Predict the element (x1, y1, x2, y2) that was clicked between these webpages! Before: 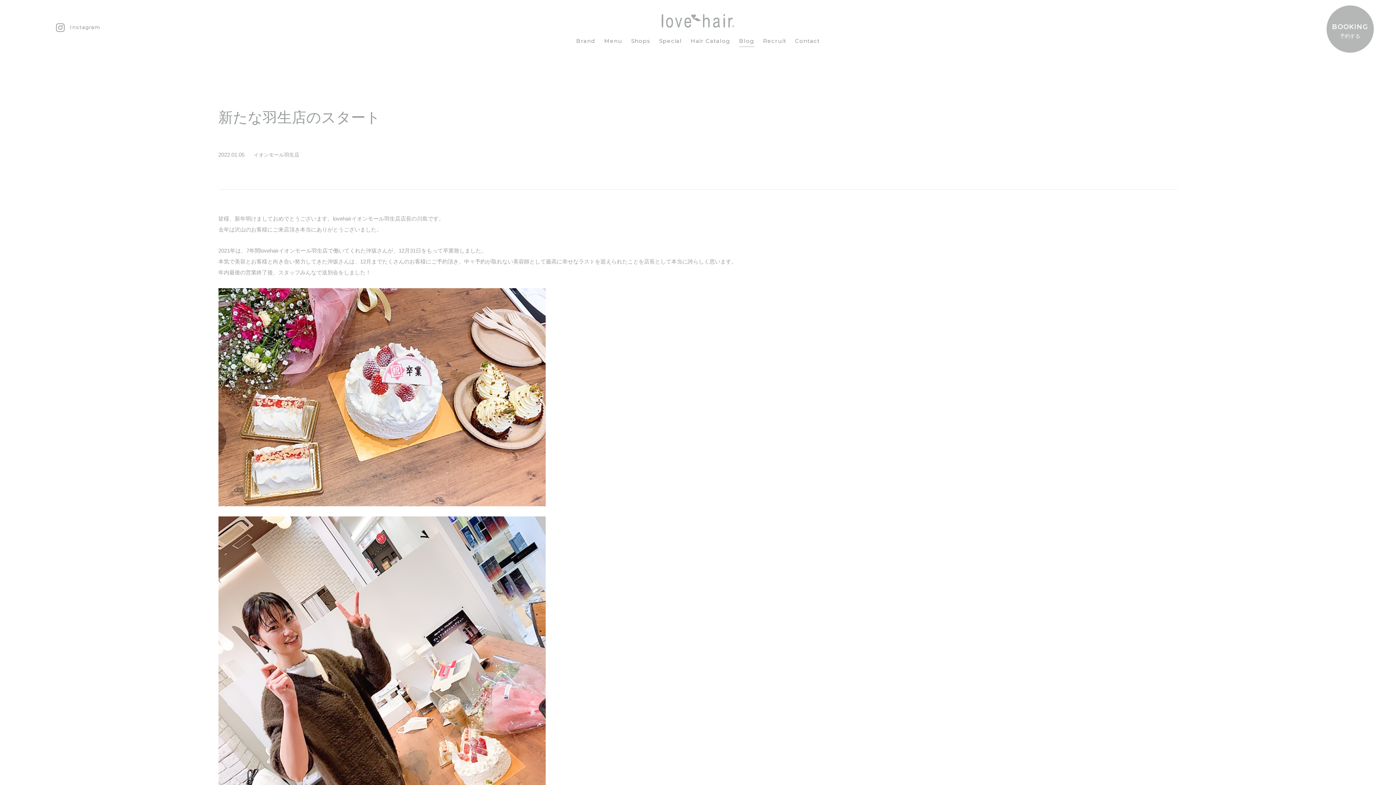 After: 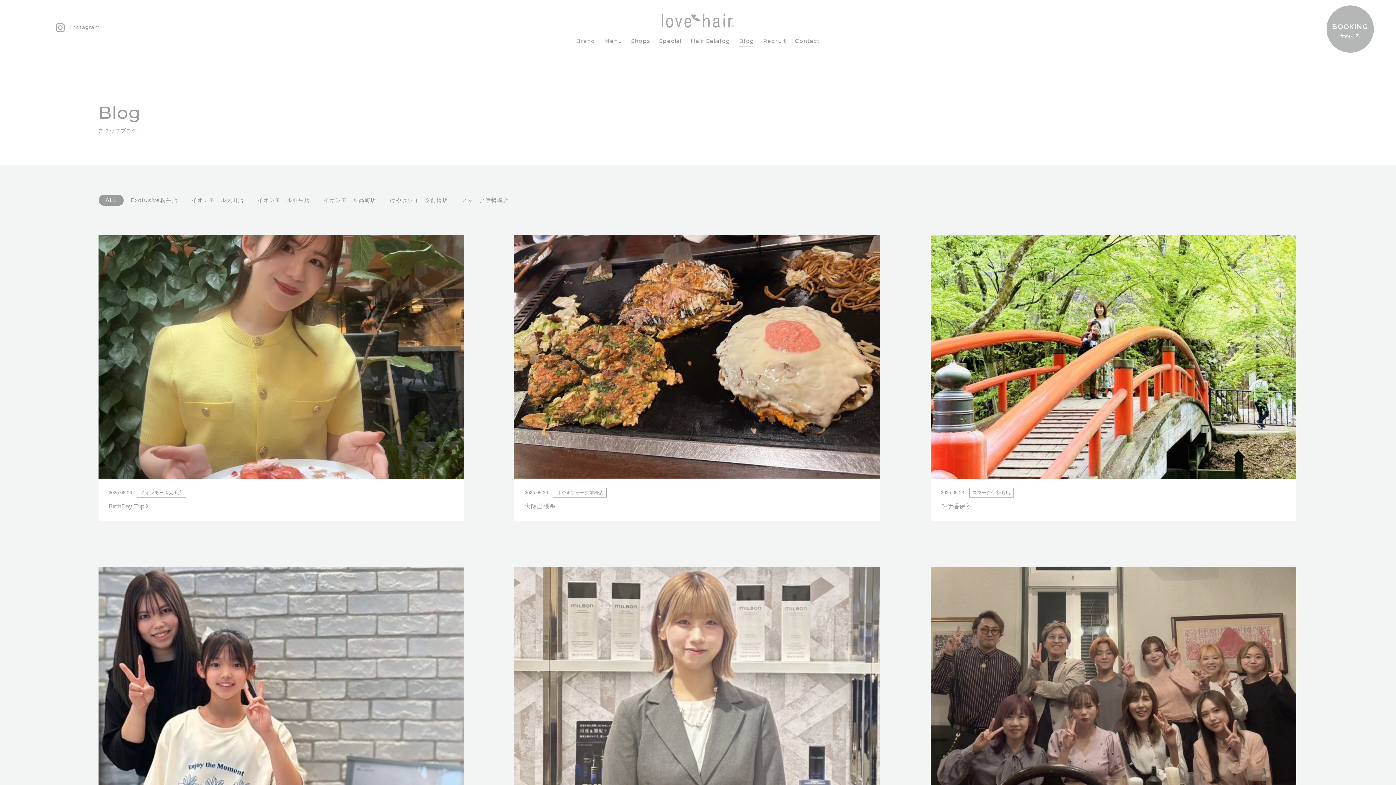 Action: label: Blog bbox: (739, 35, 754, 46)